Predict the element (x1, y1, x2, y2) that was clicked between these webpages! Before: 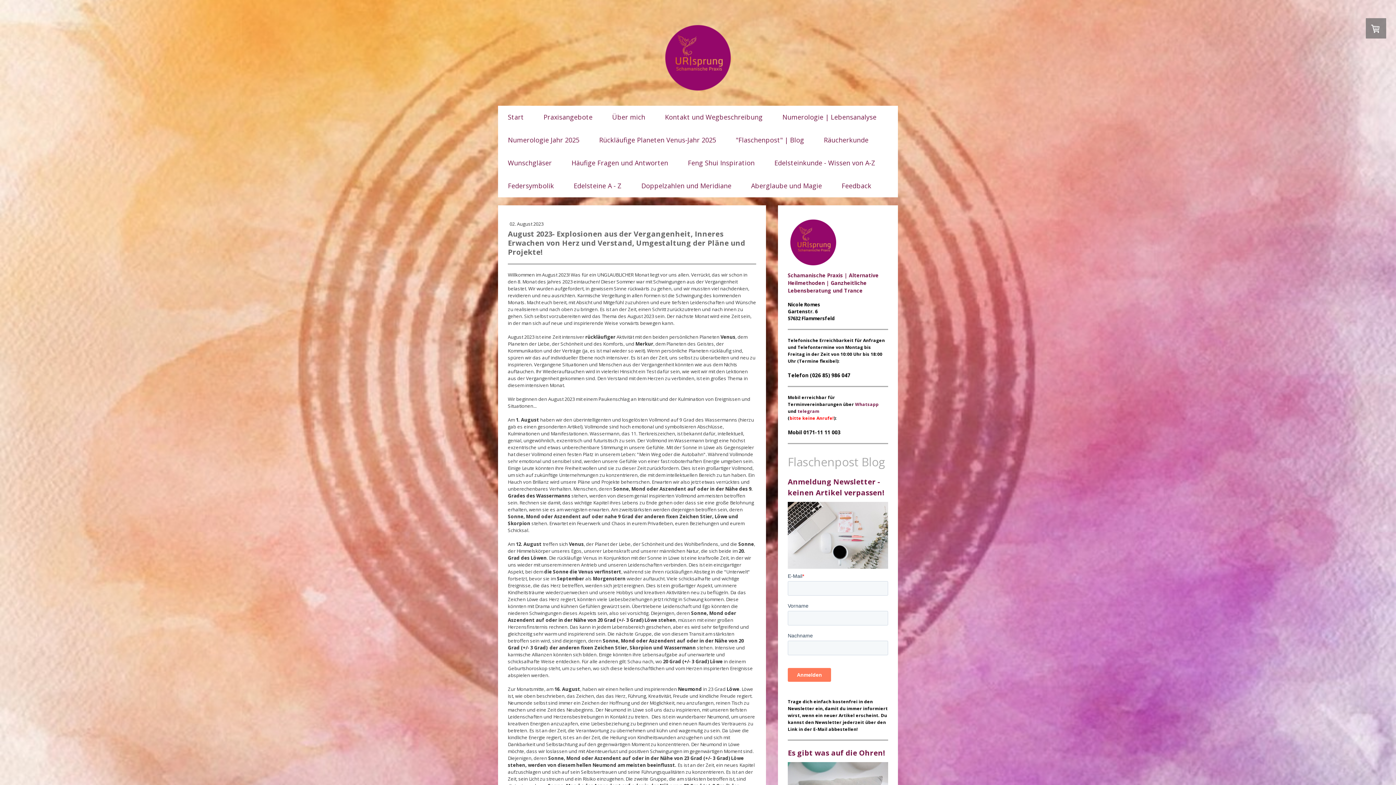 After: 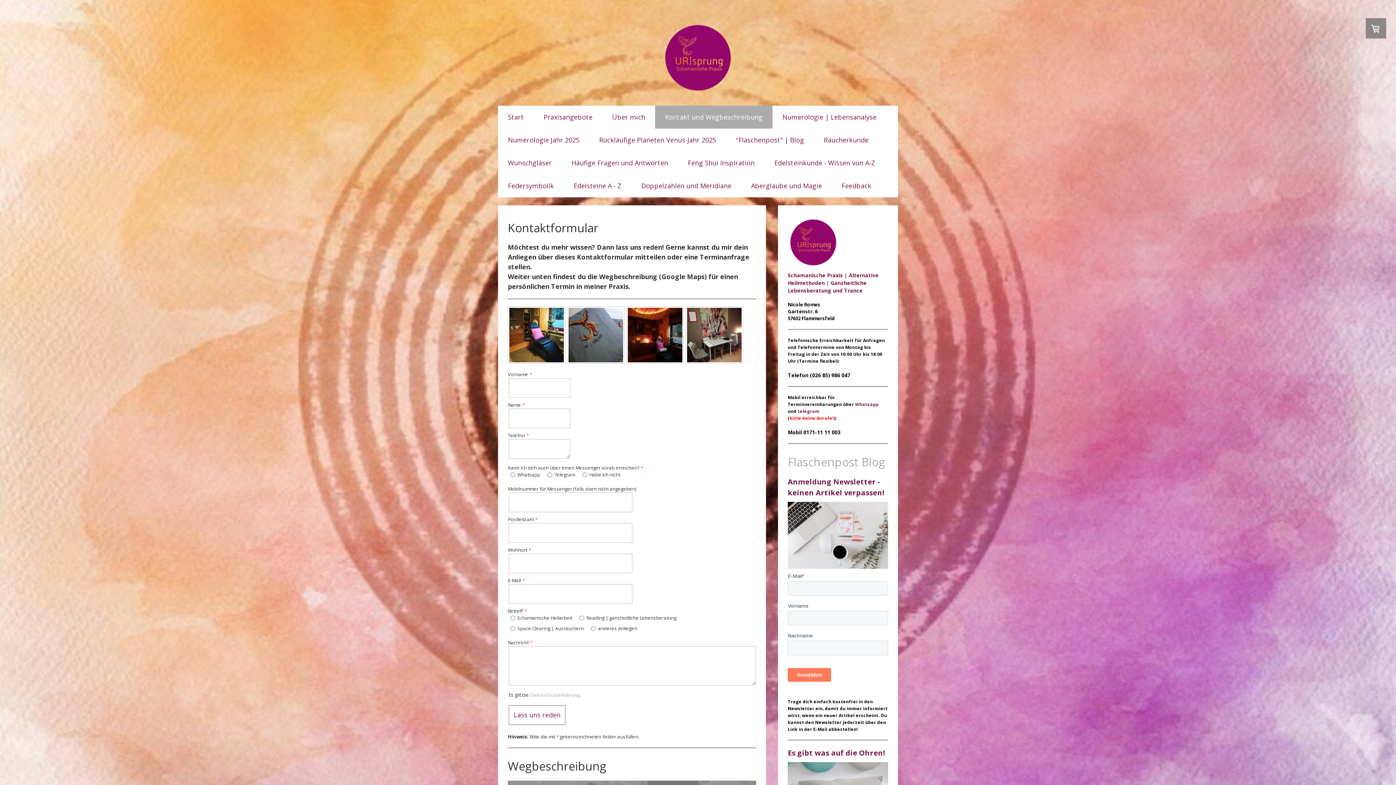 Action: bbox: (655, 105, 772, 128) label: Kontakt und Wegbeschreibung